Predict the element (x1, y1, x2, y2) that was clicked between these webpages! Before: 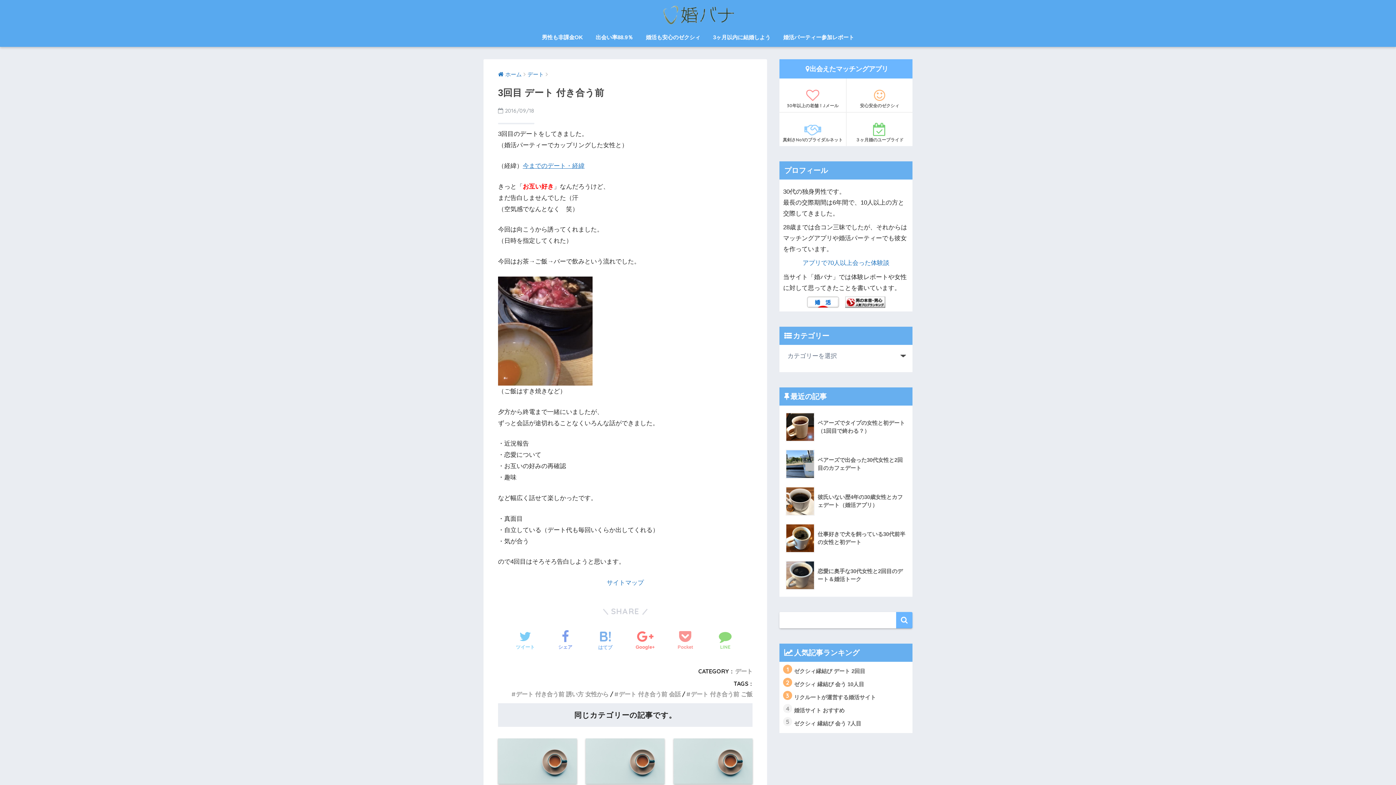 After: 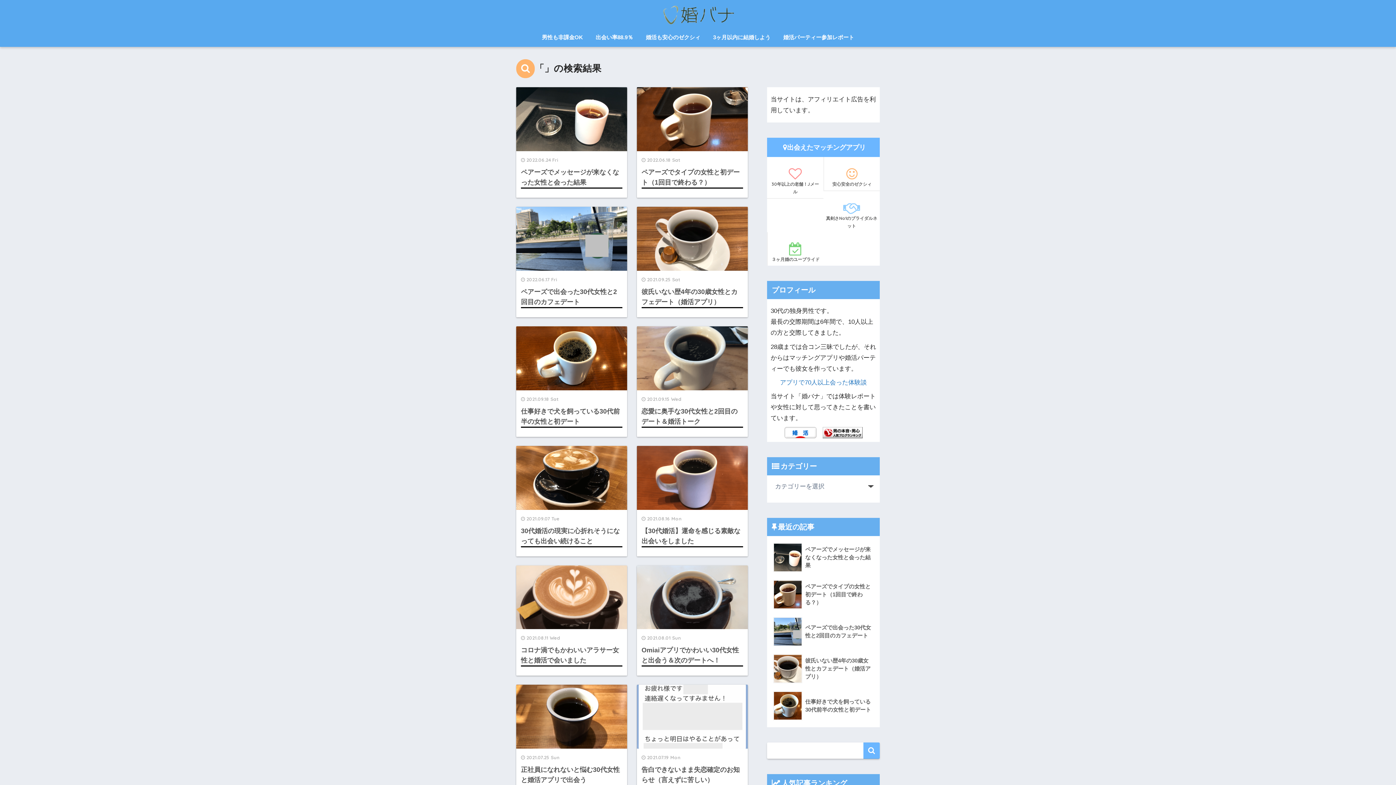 Action: bbox: (896, 612, 912, 628)